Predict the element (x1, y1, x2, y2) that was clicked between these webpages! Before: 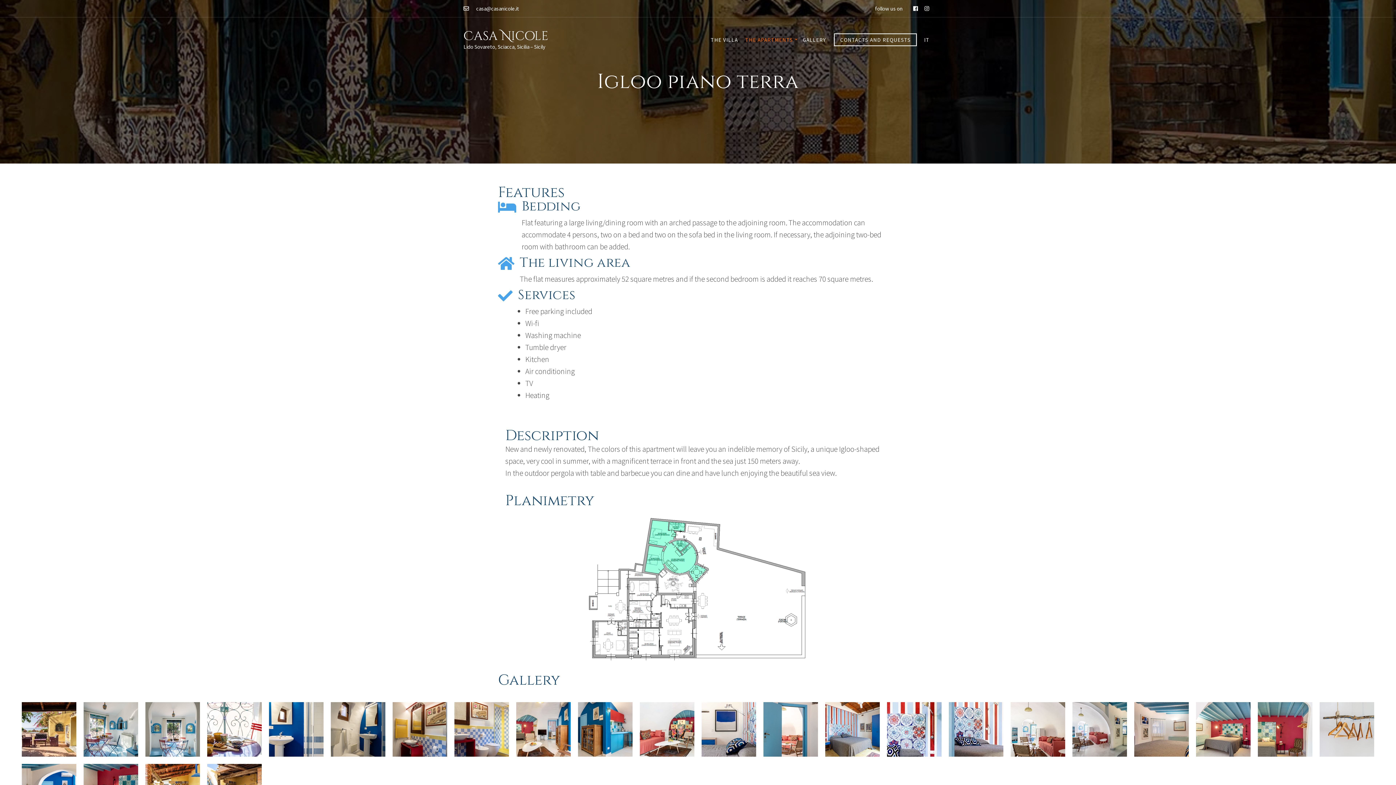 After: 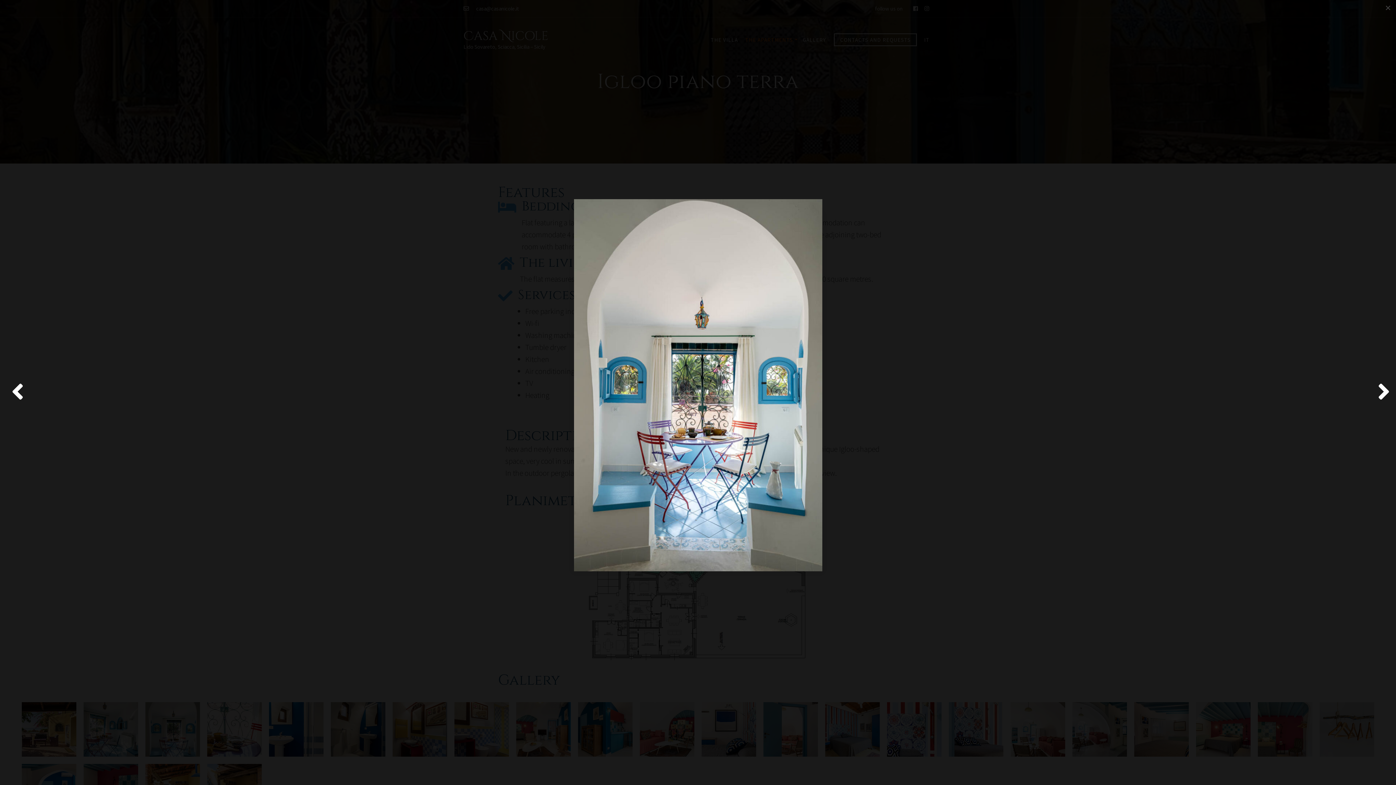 Action: bbox: (145, 724, 200, 733)